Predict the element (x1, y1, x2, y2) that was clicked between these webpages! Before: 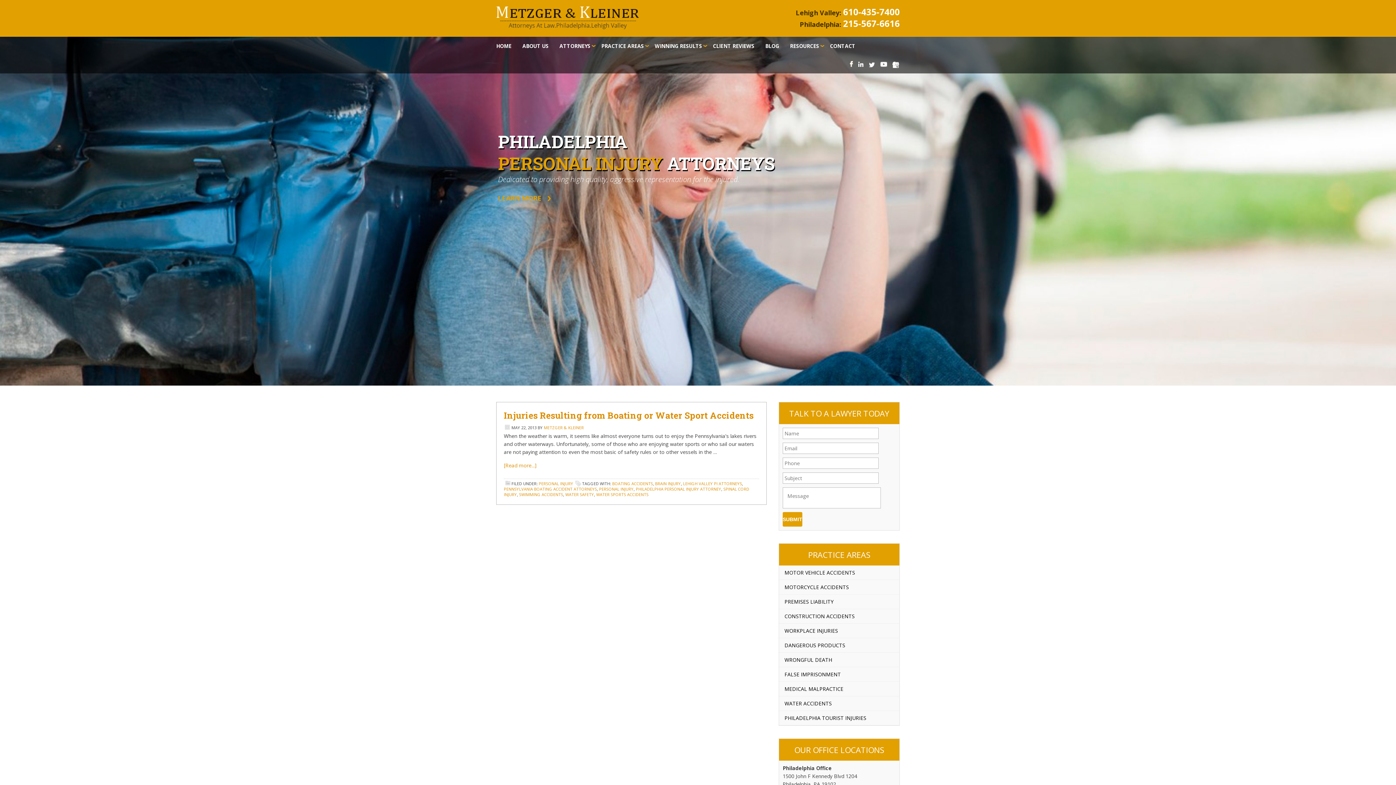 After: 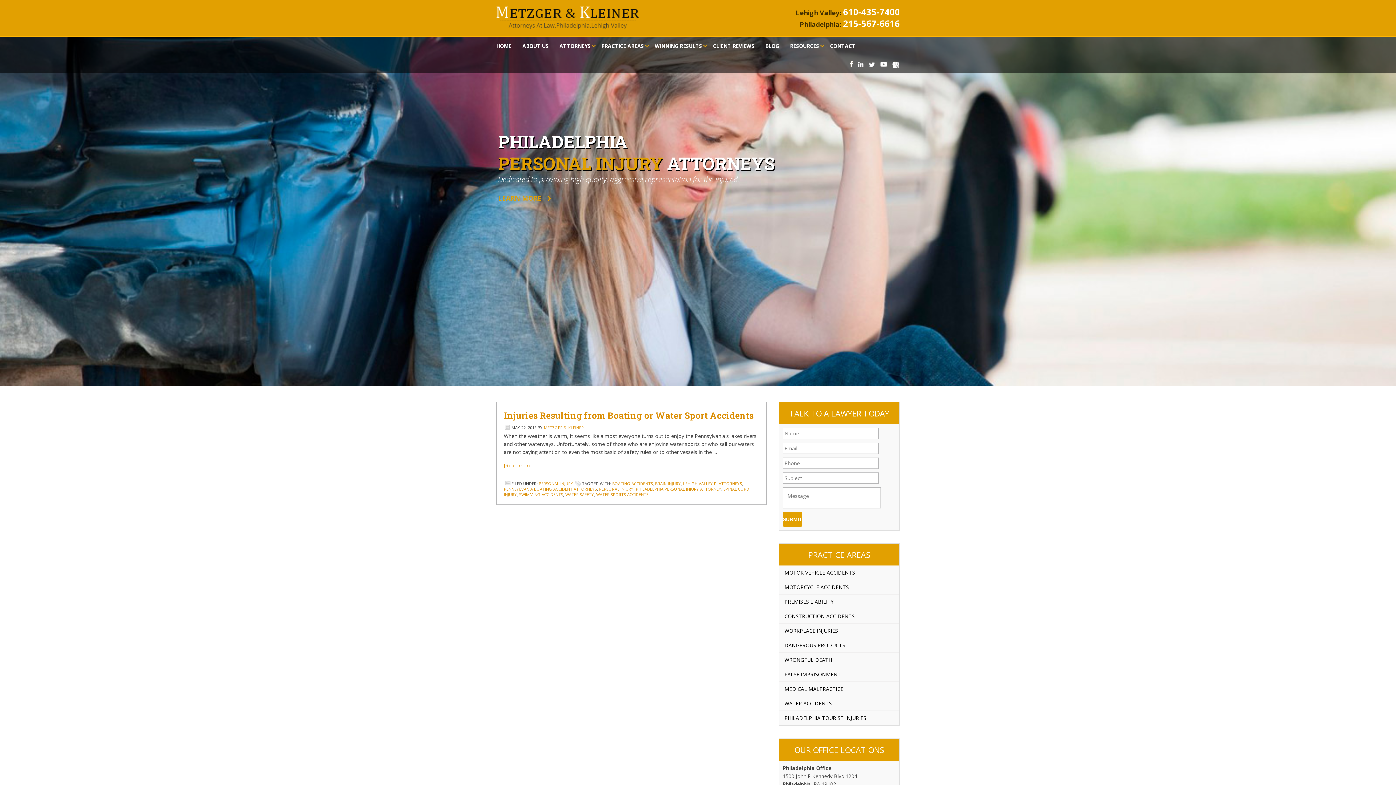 Action: label: BOATING ACCIDENTS bbox: (612, 481, 653, 486)